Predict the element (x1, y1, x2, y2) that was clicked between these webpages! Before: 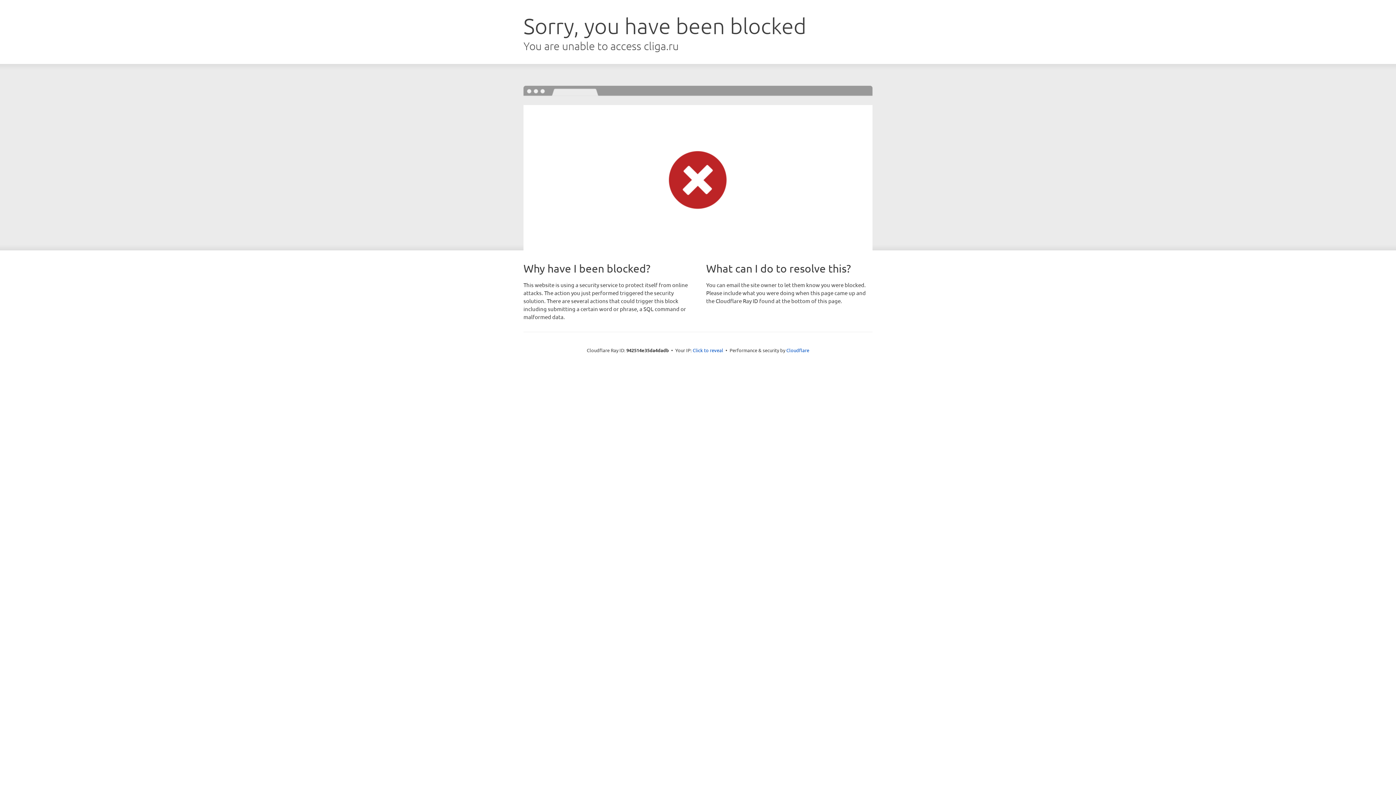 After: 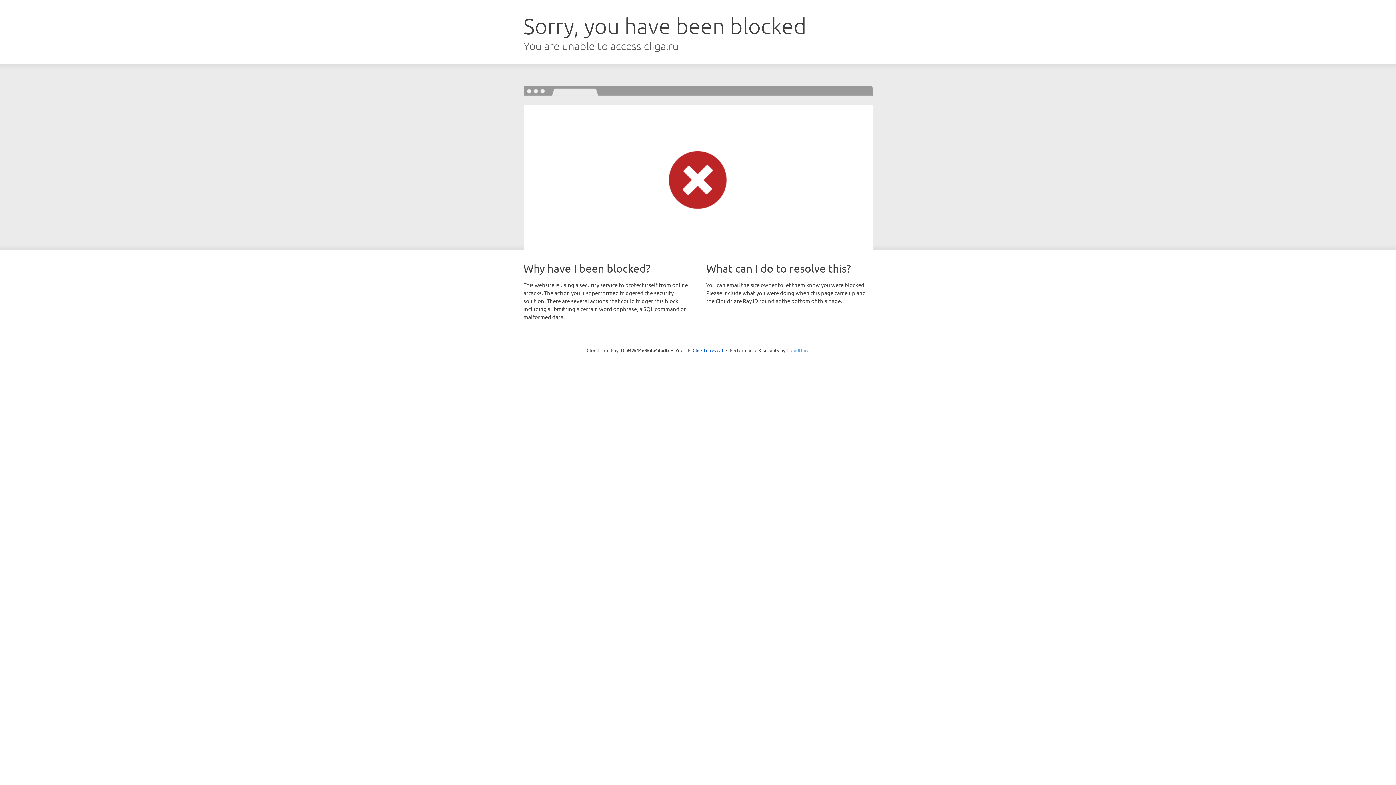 Action: bbox: (786, 347, 809, 353) label: Cloudflare